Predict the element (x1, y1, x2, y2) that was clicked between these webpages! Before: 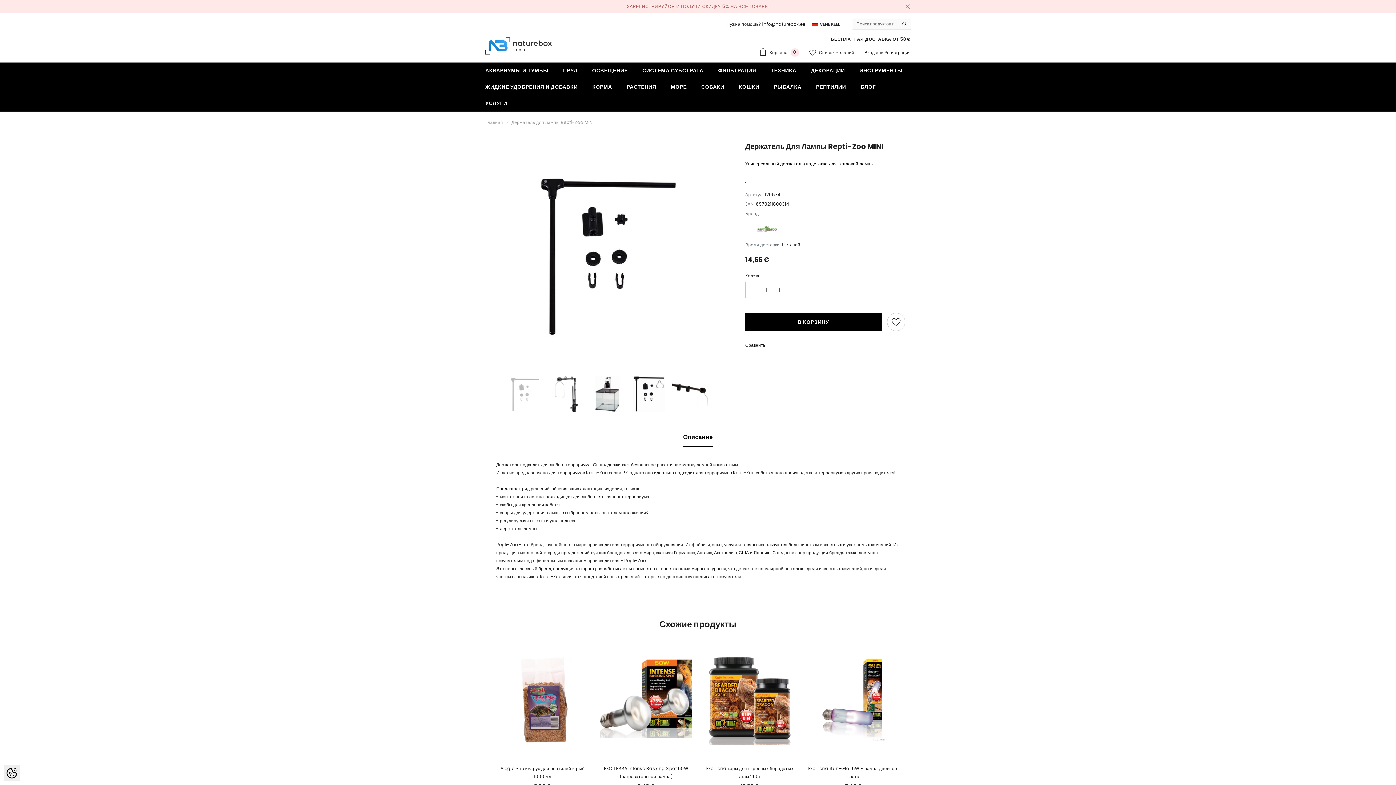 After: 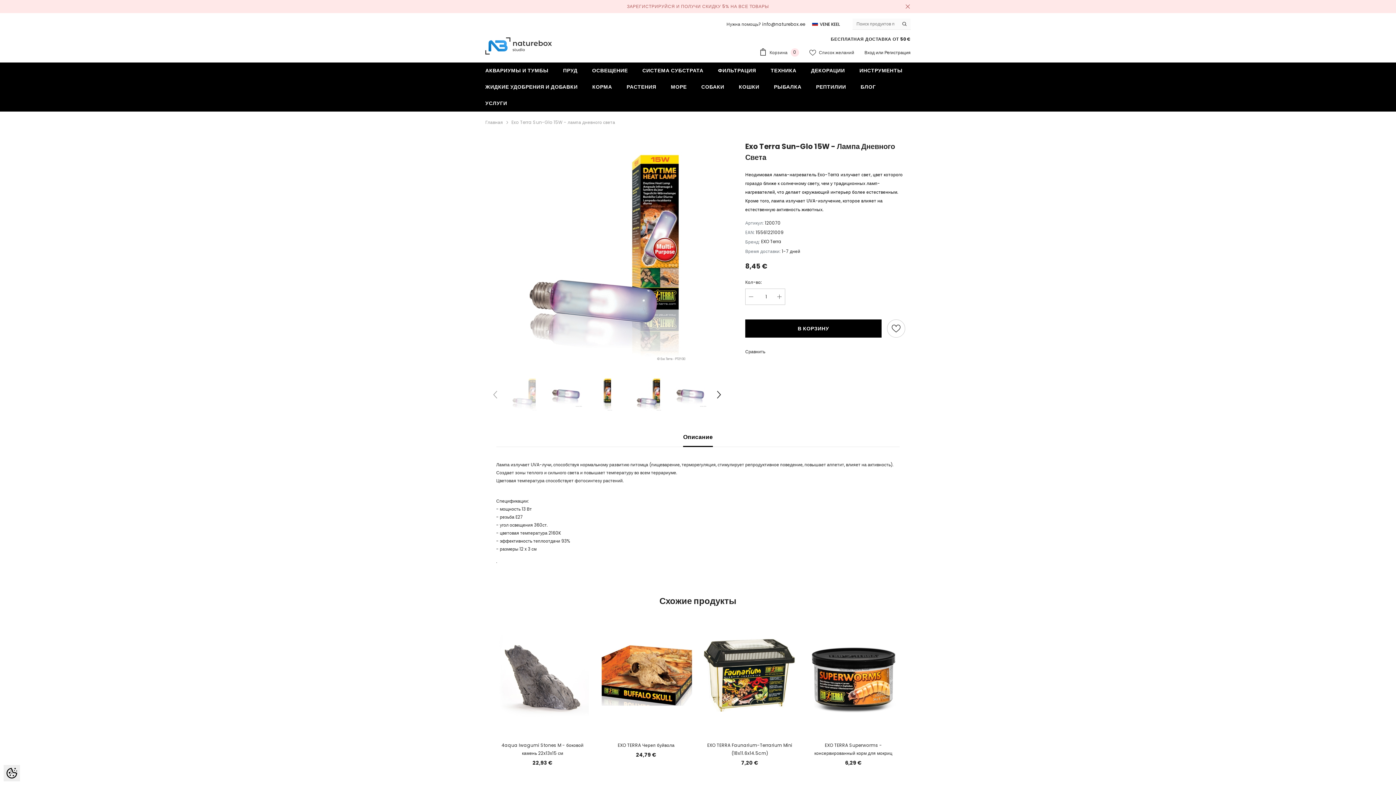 Action: label: Exo Terra Sun-Glo 15W - лампа дневного света bbox: (807, 765, 900, 781)